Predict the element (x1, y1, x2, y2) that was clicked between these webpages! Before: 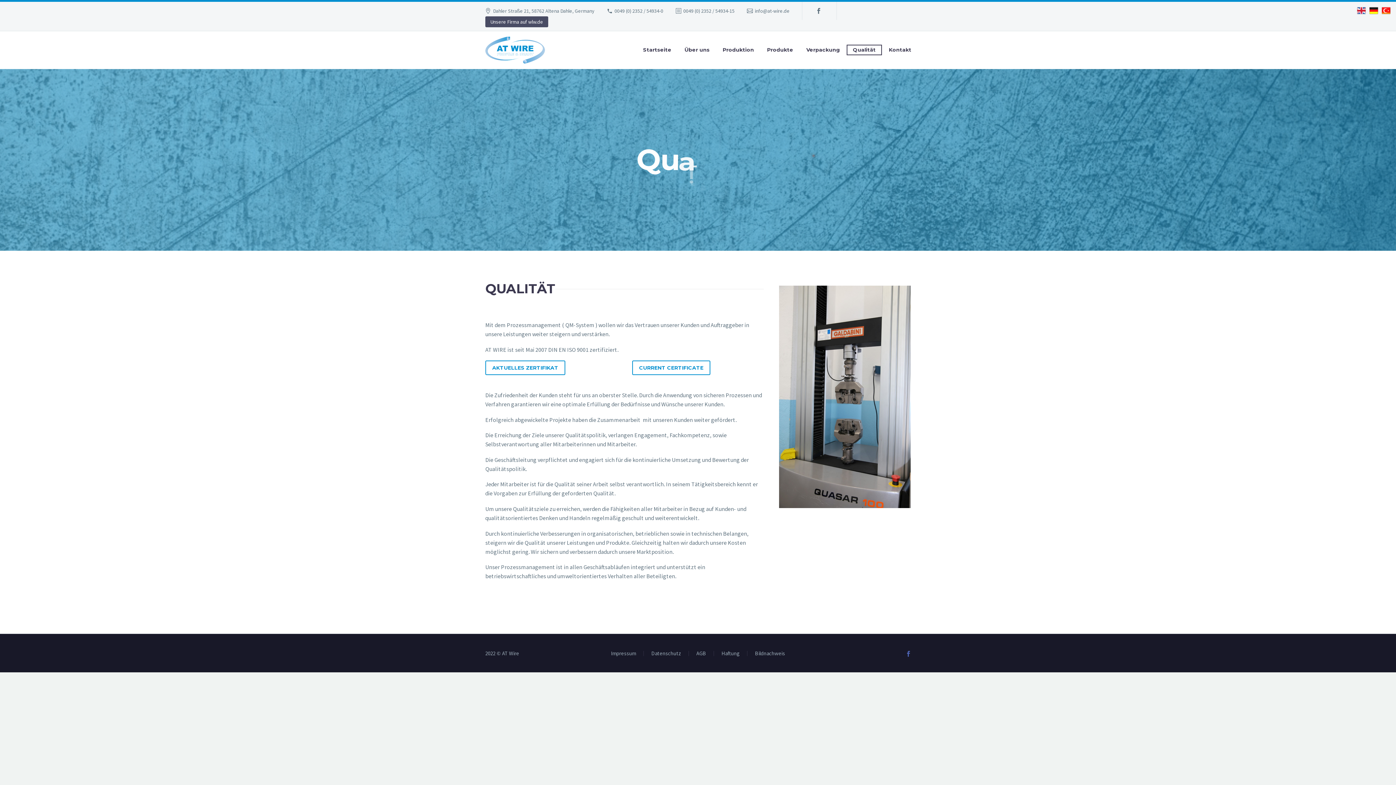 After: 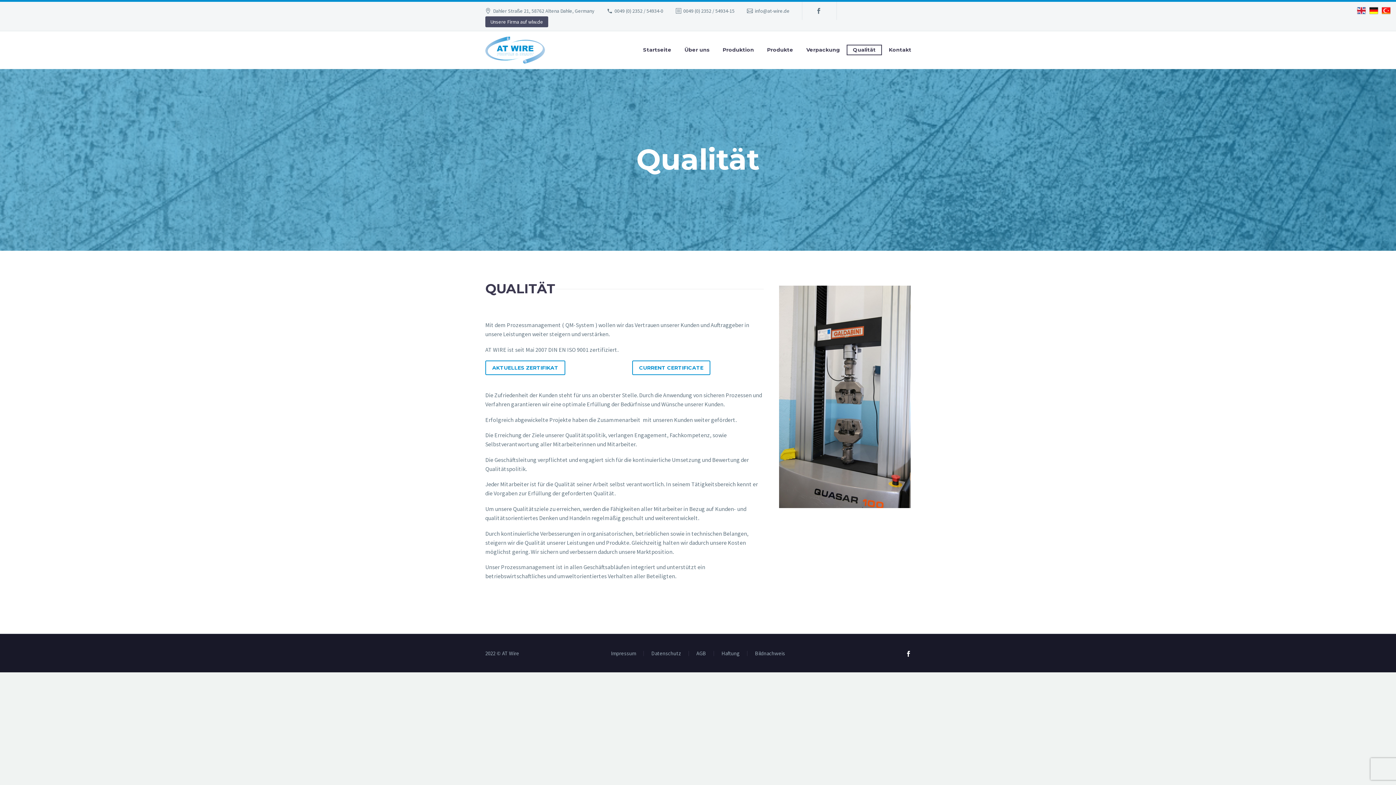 Action: bbox: (905, 651, 911, 657)